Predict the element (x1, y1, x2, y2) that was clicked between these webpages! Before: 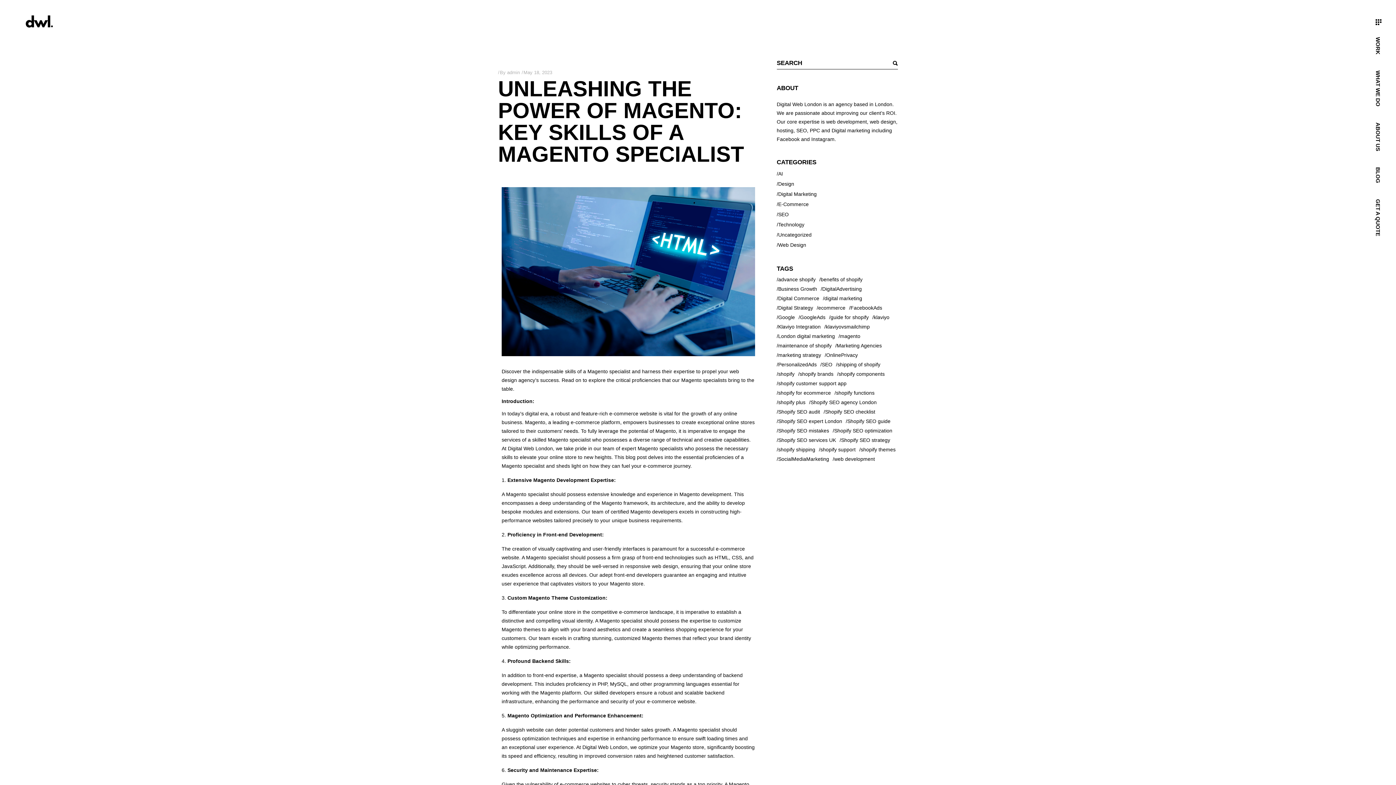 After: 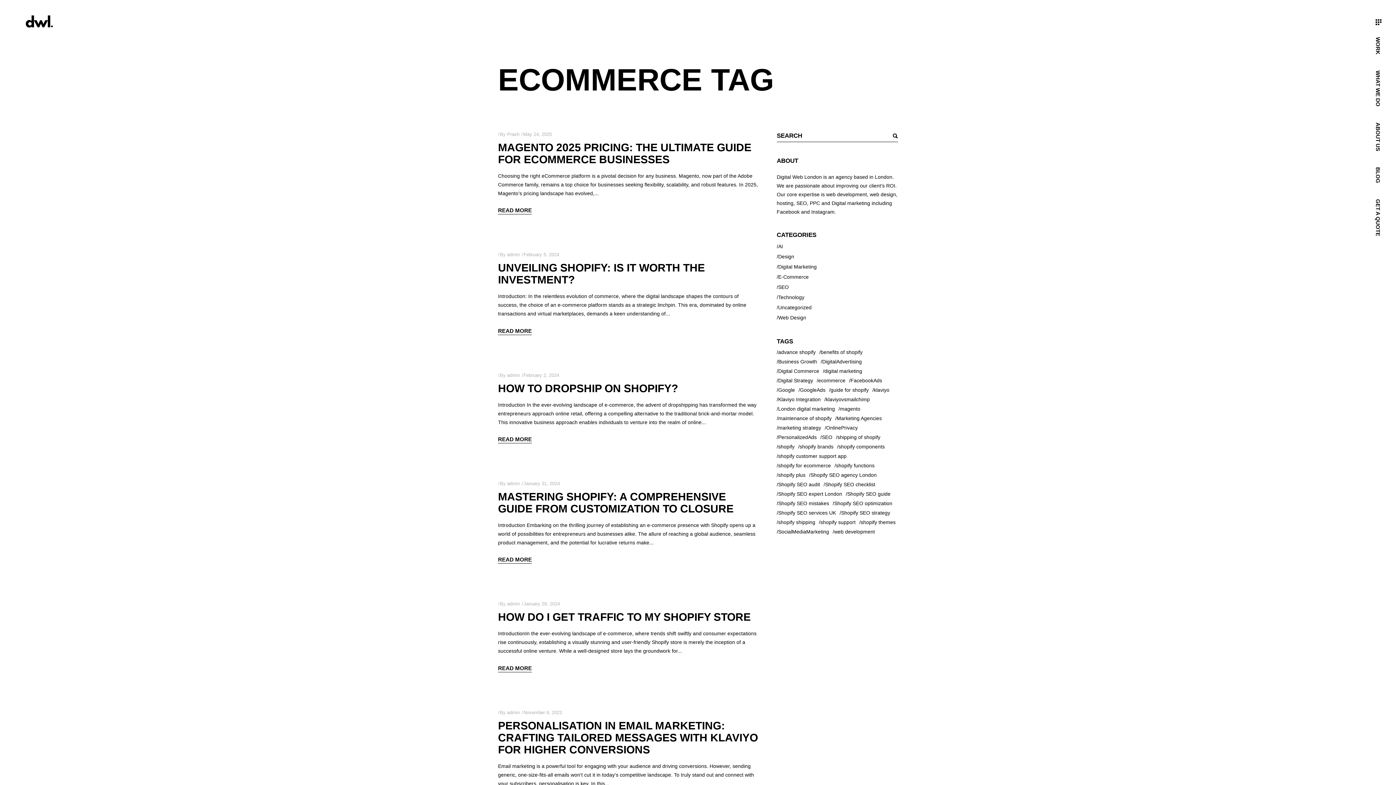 Action: label: ecommerce (52 items) bbox: (816, 303, 845, 312)